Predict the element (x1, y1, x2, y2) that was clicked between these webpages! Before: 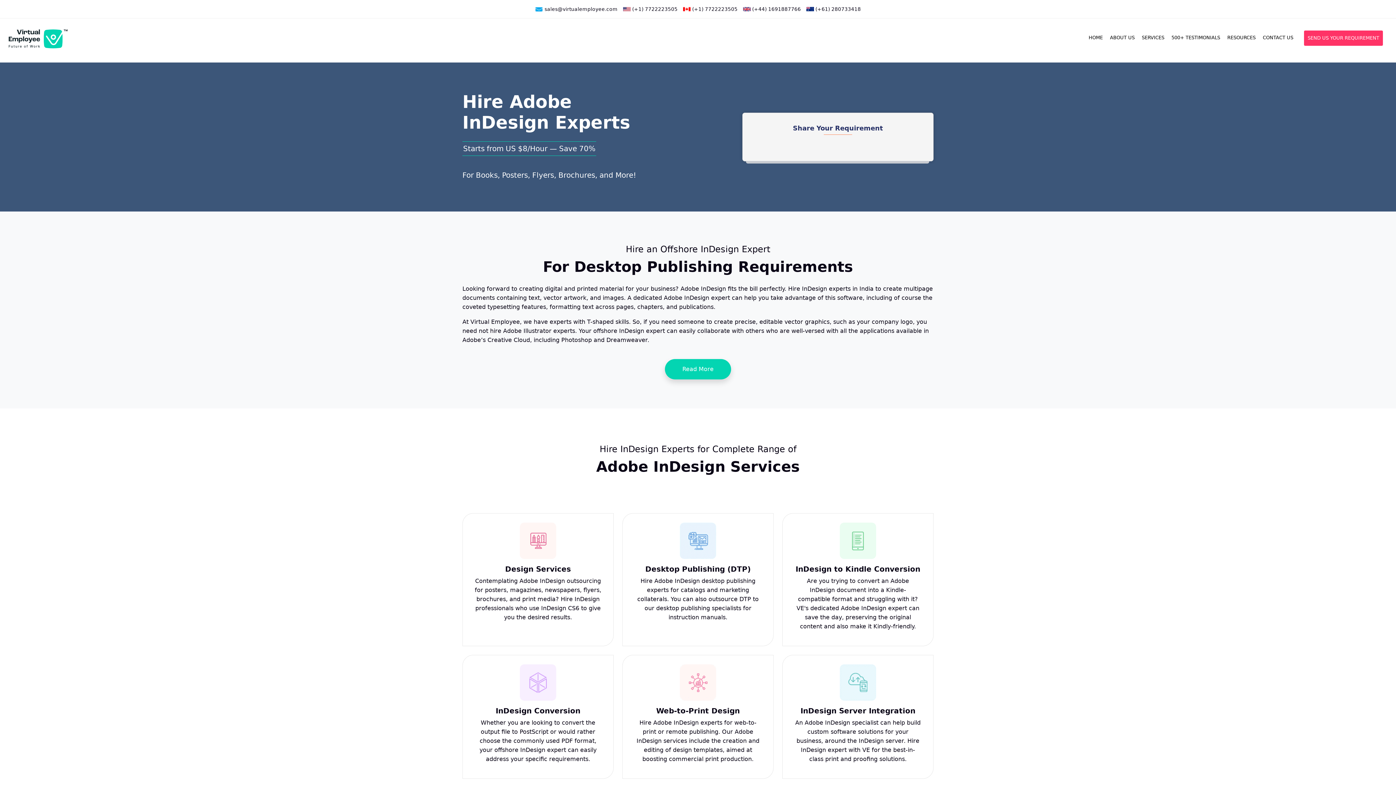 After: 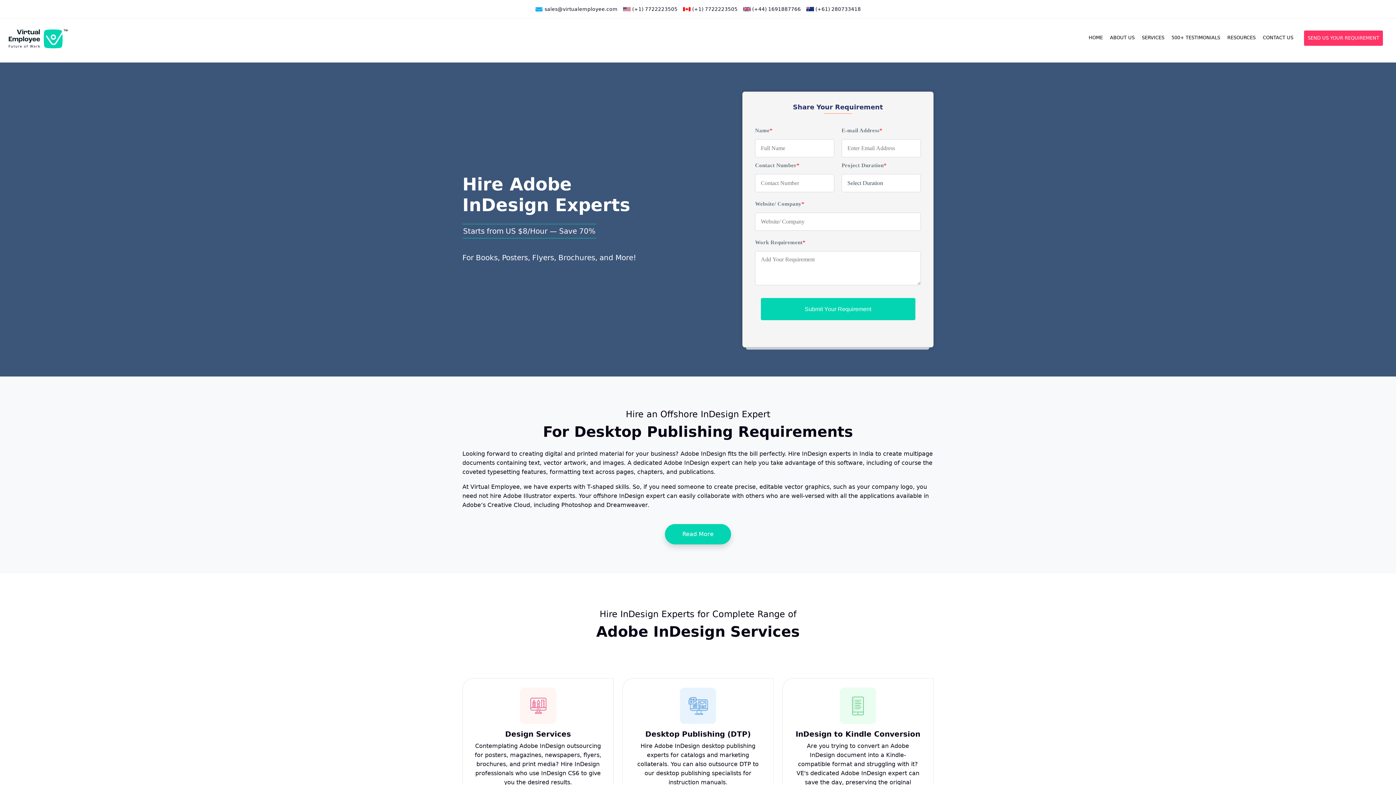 Action: label: (+61) 280733418 bbox: (806, 6, 861, 12)